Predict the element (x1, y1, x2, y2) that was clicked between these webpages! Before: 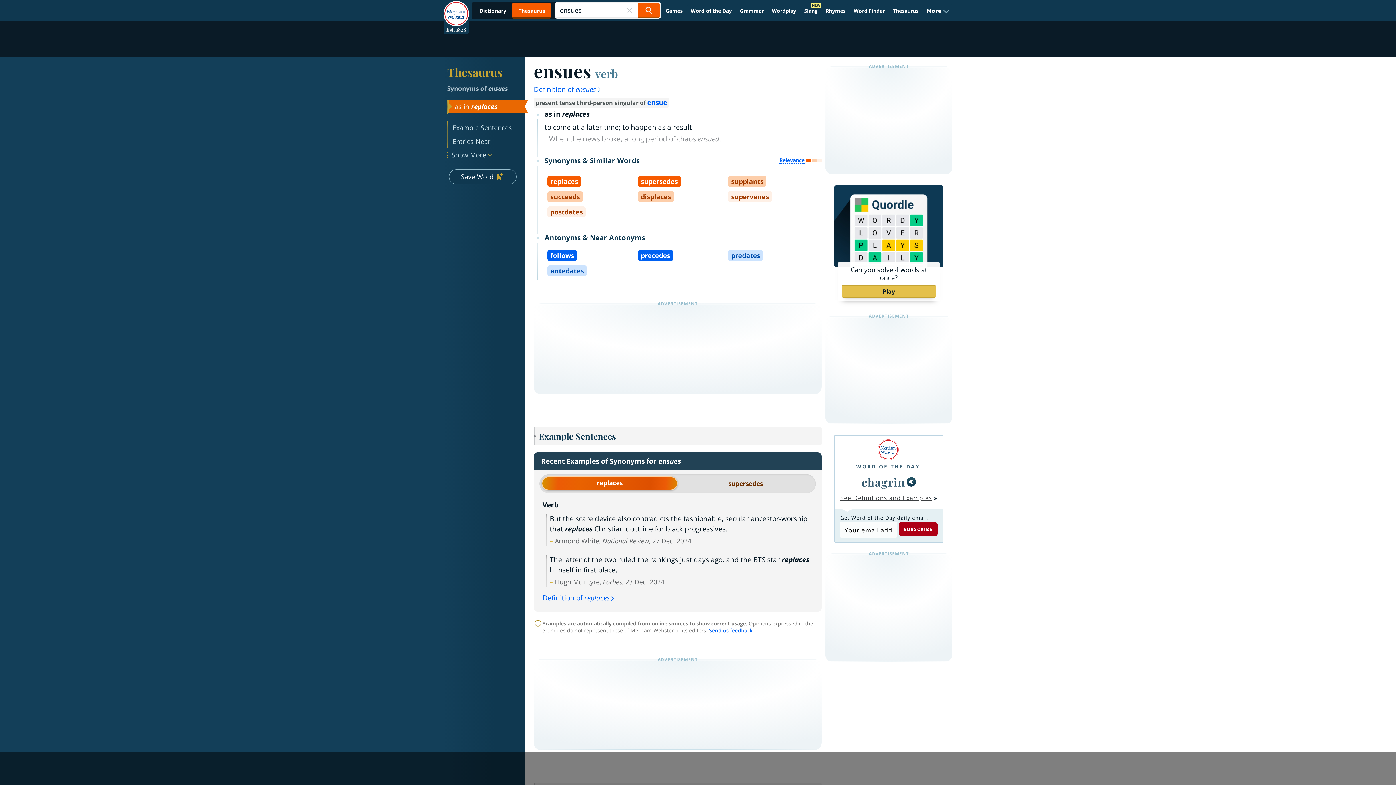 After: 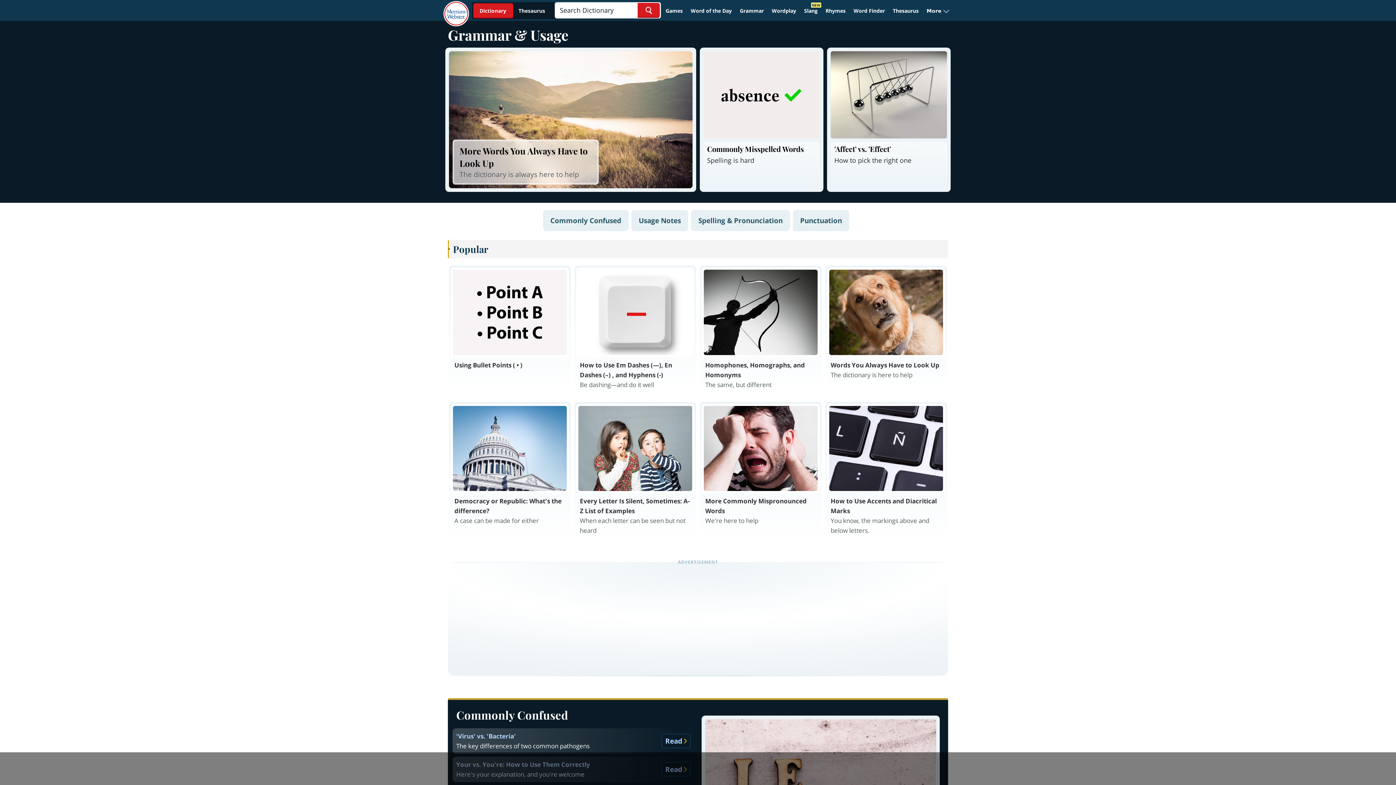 Action: bbox: (736, 4, 767, 17) label: Grammar